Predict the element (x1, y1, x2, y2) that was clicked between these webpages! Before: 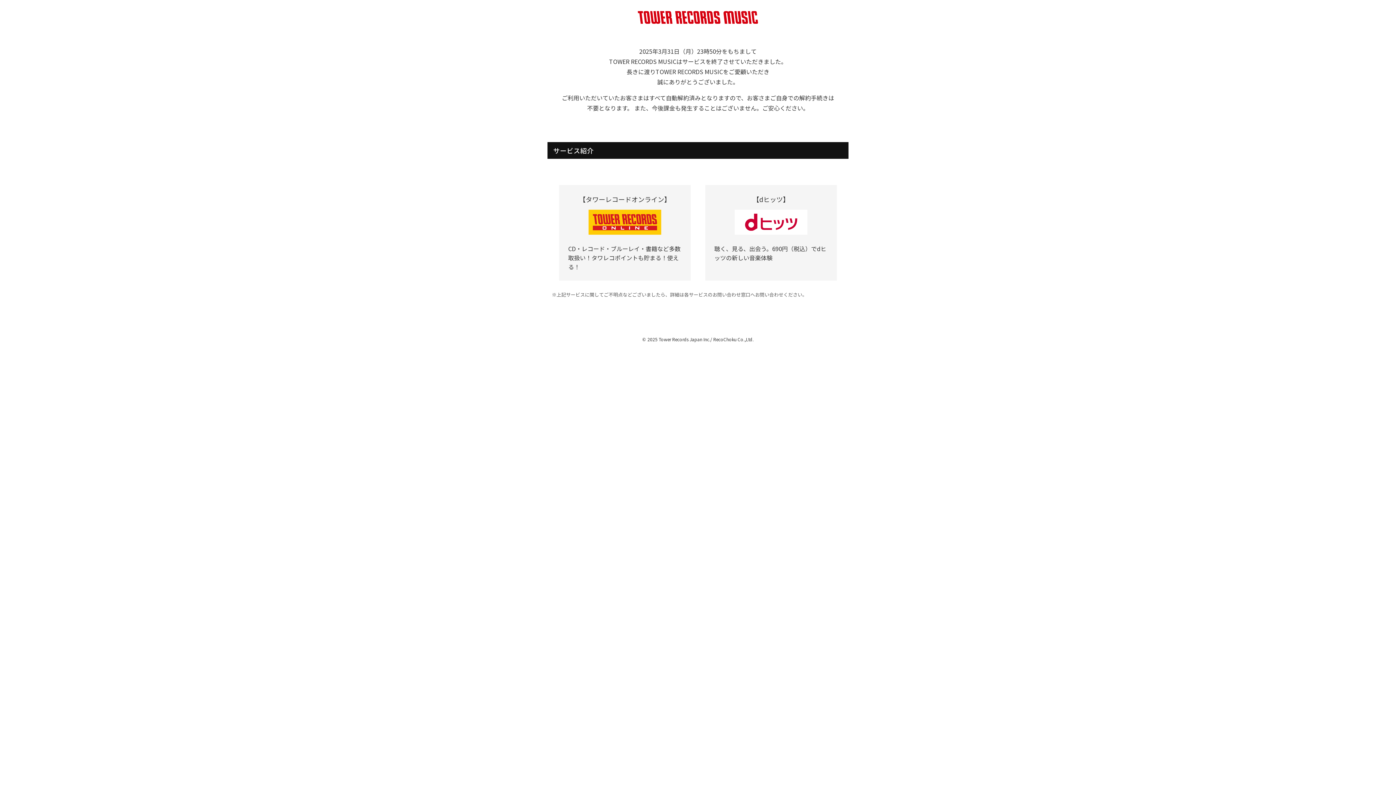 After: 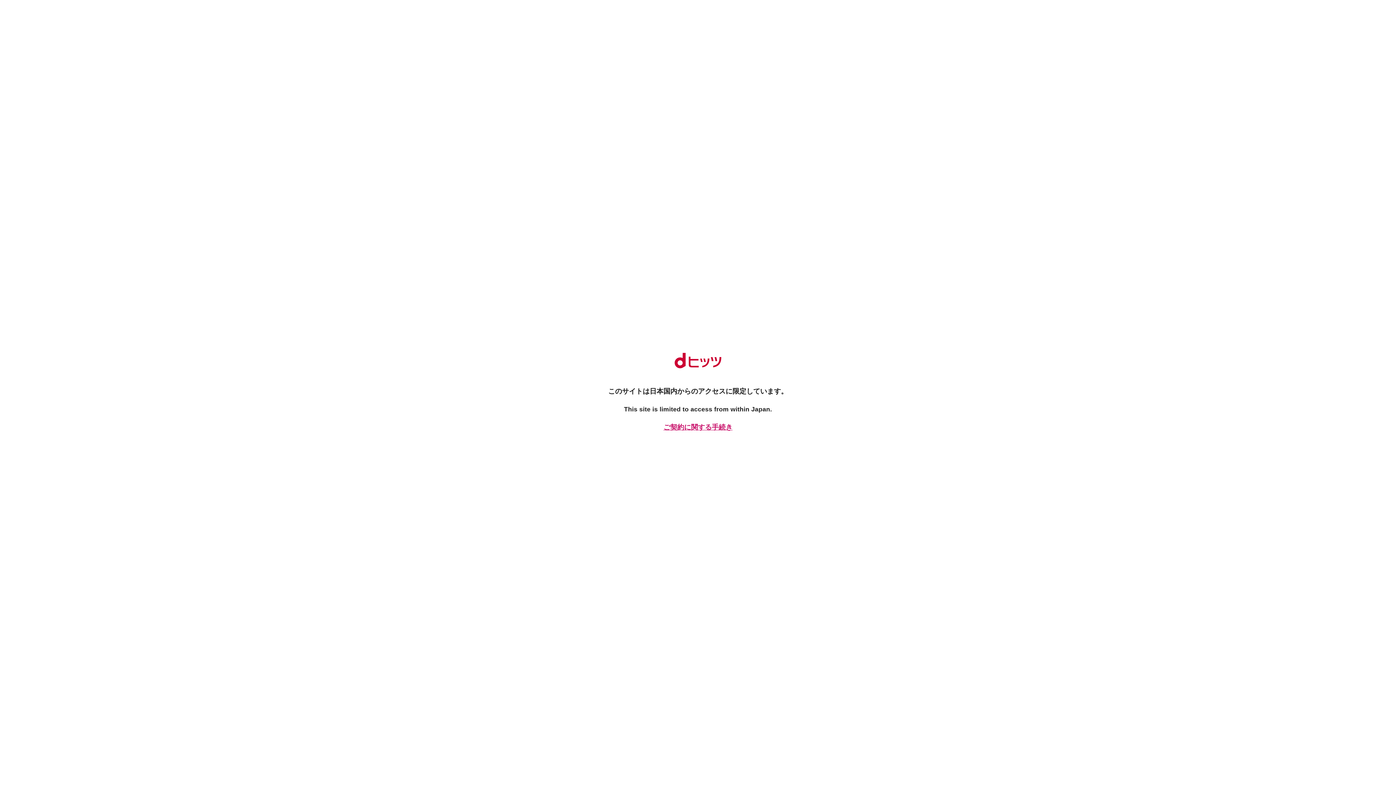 Action: bbox: (734, 228, 807, 236)